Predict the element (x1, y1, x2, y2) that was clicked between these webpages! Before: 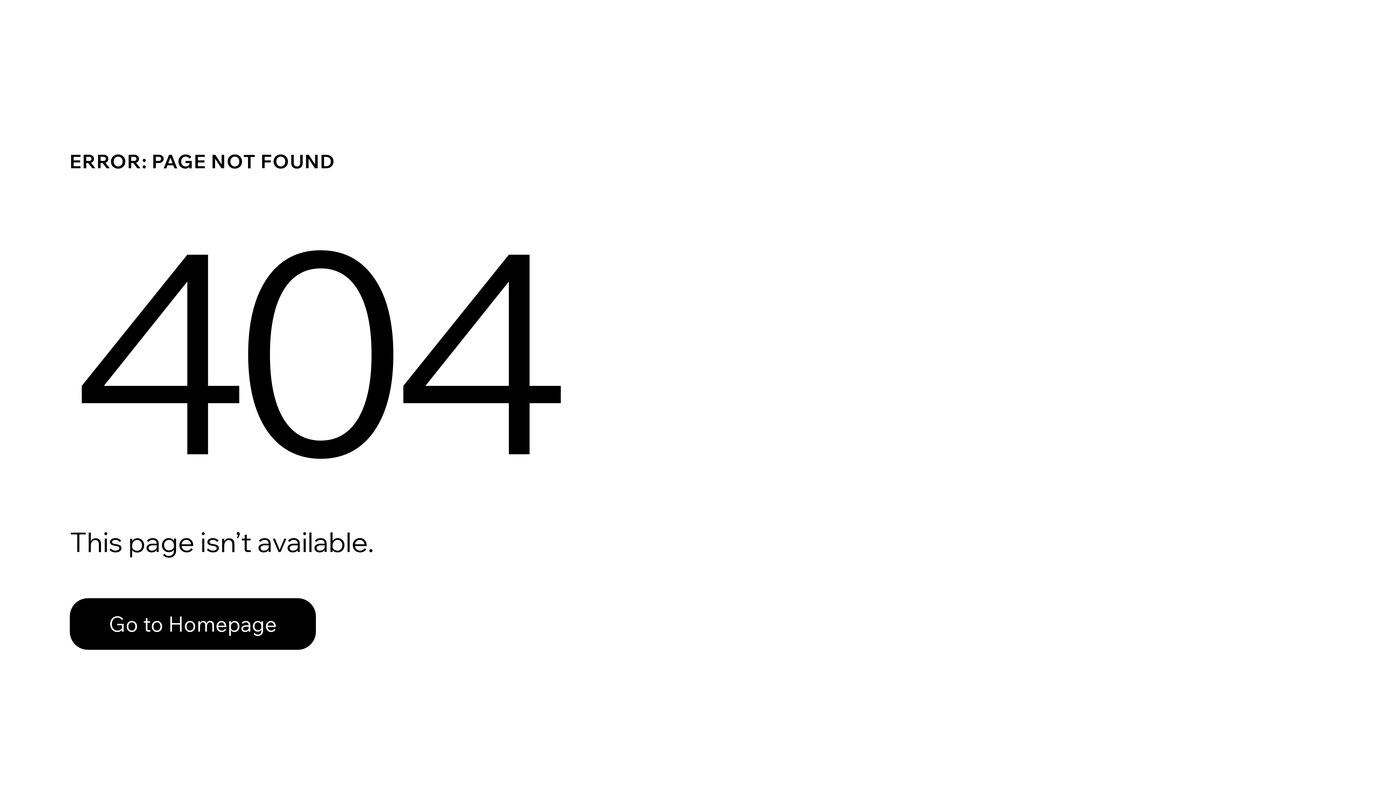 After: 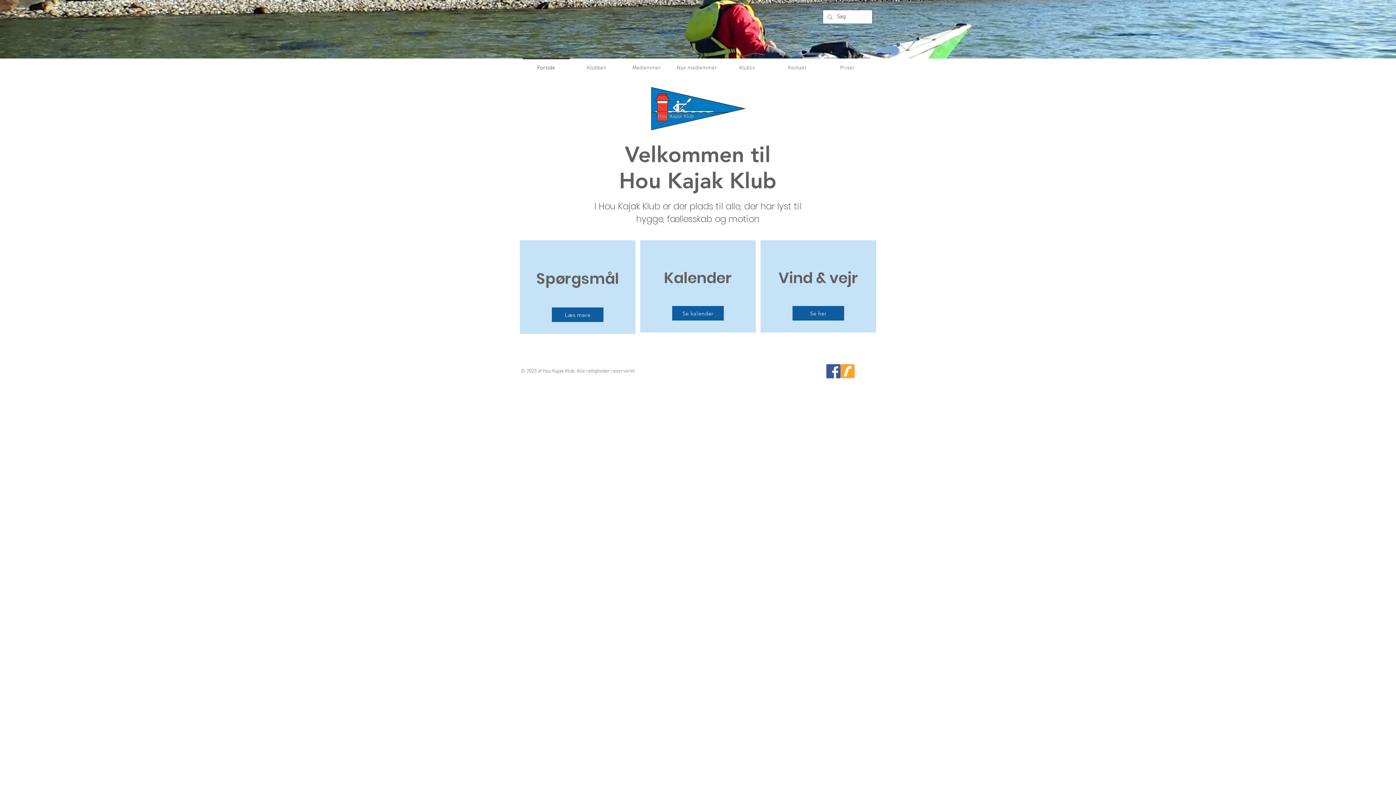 Action: label: Go to Homepage bbox: (69, 598, 316, 650)